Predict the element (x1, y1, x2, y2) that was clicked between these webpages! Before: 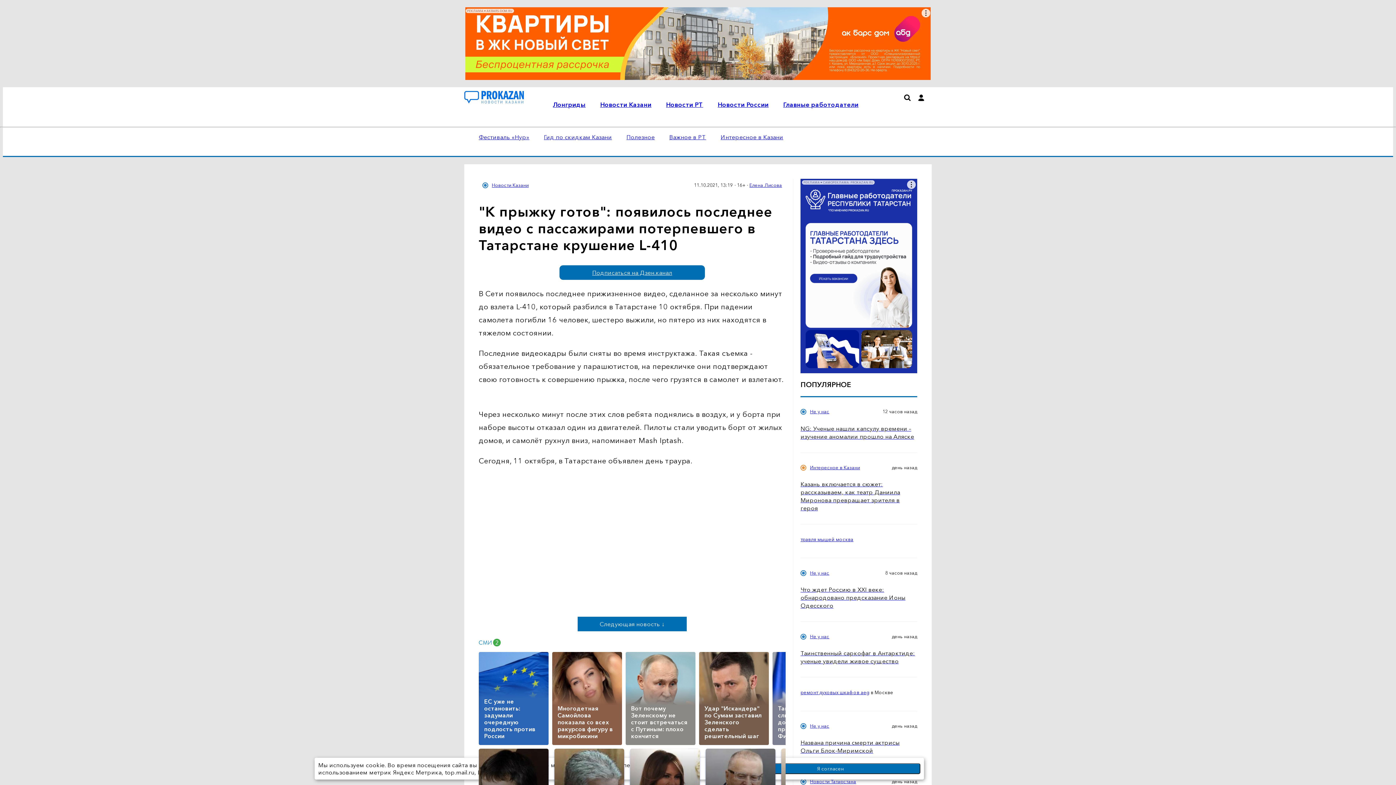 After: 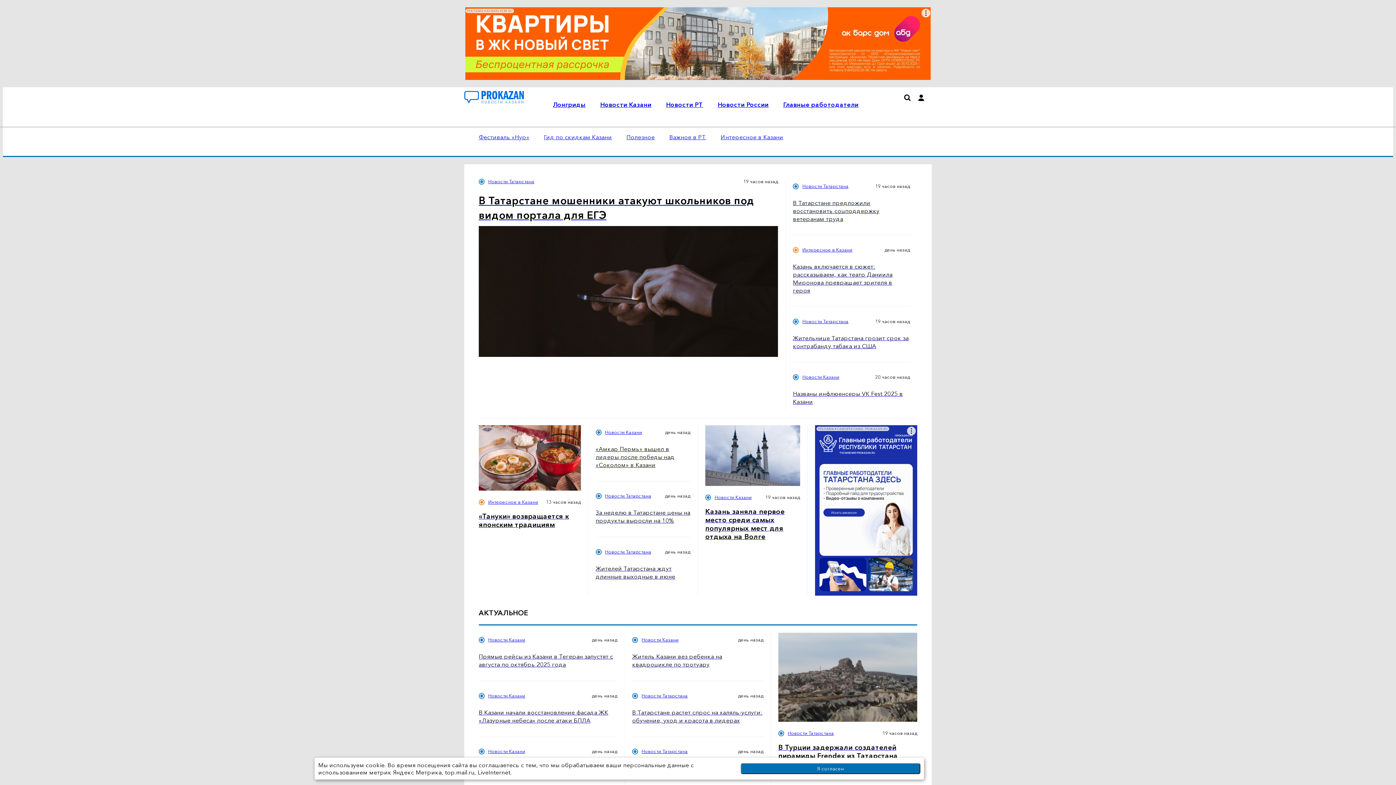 Action: bbox: (464, 97, 523, 105)